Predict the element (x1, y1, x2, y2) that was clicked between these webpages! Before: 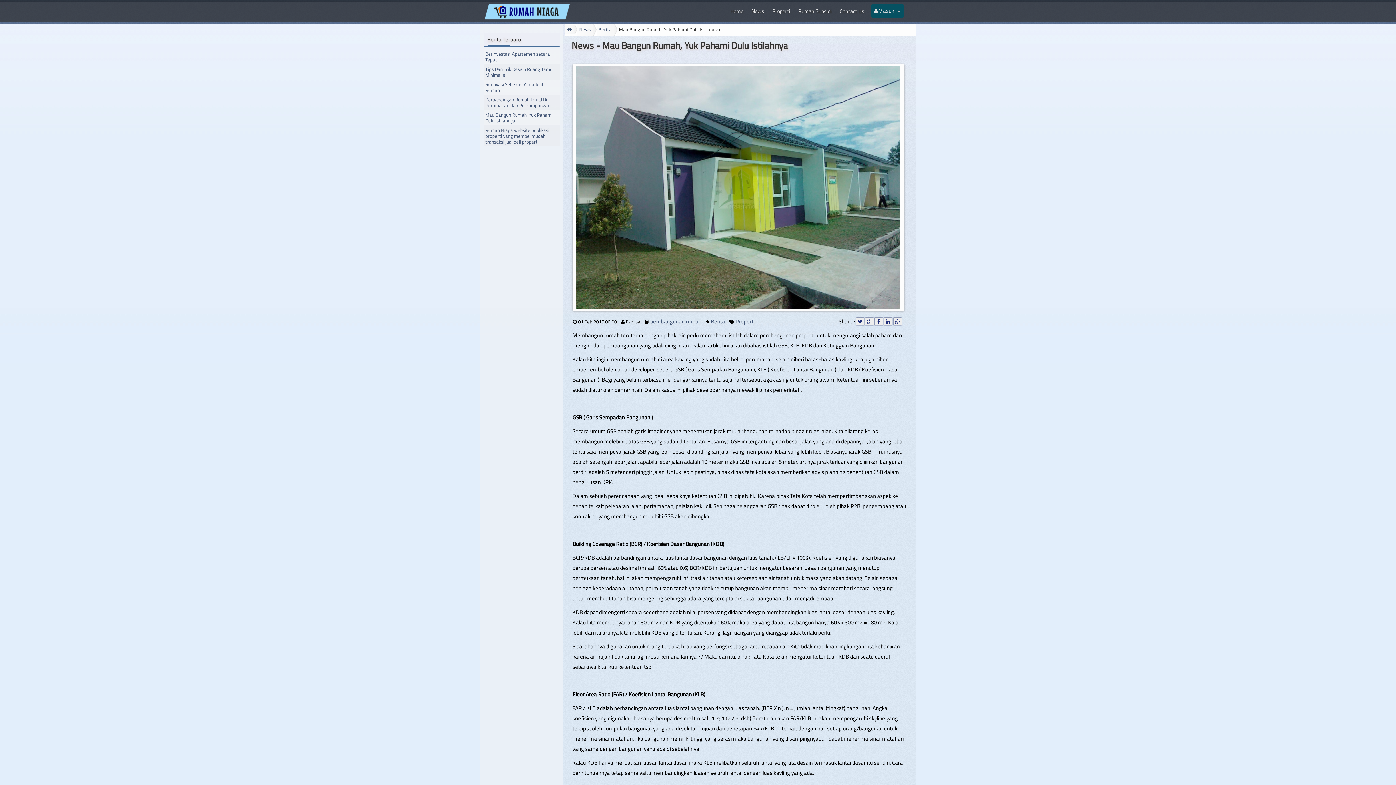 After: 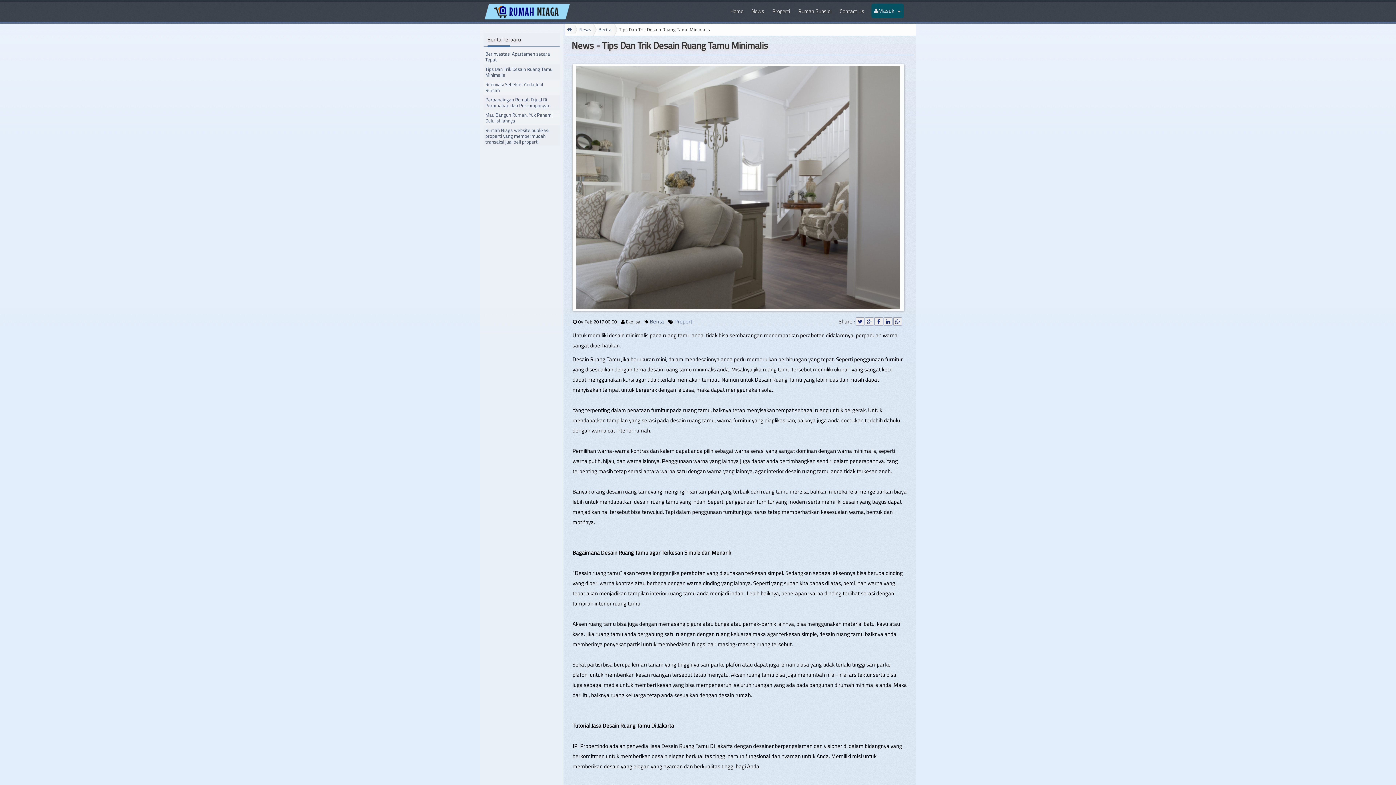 Action: label: Tips Dan Trik Desain Ruang Tamu Minimalis bbox: (485, 66, 558, 77)